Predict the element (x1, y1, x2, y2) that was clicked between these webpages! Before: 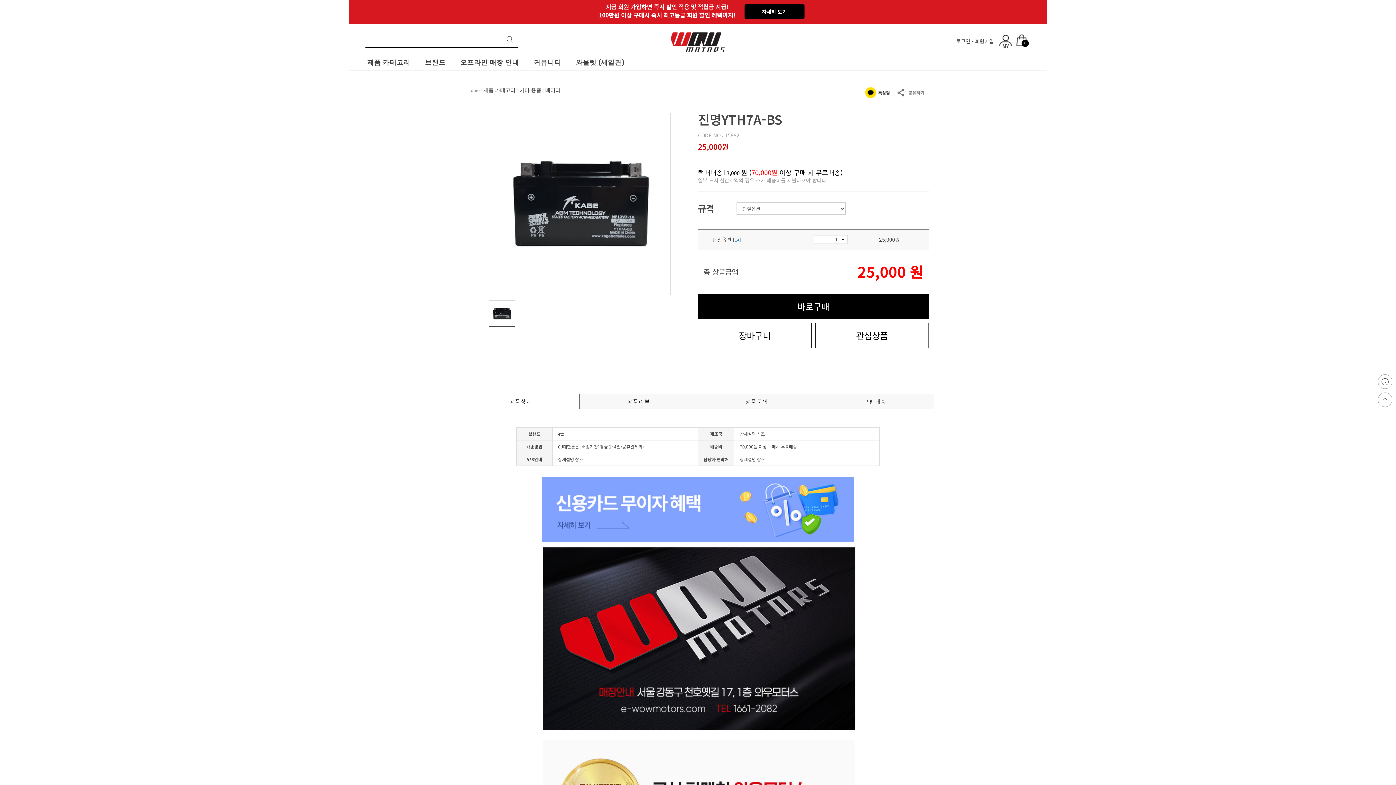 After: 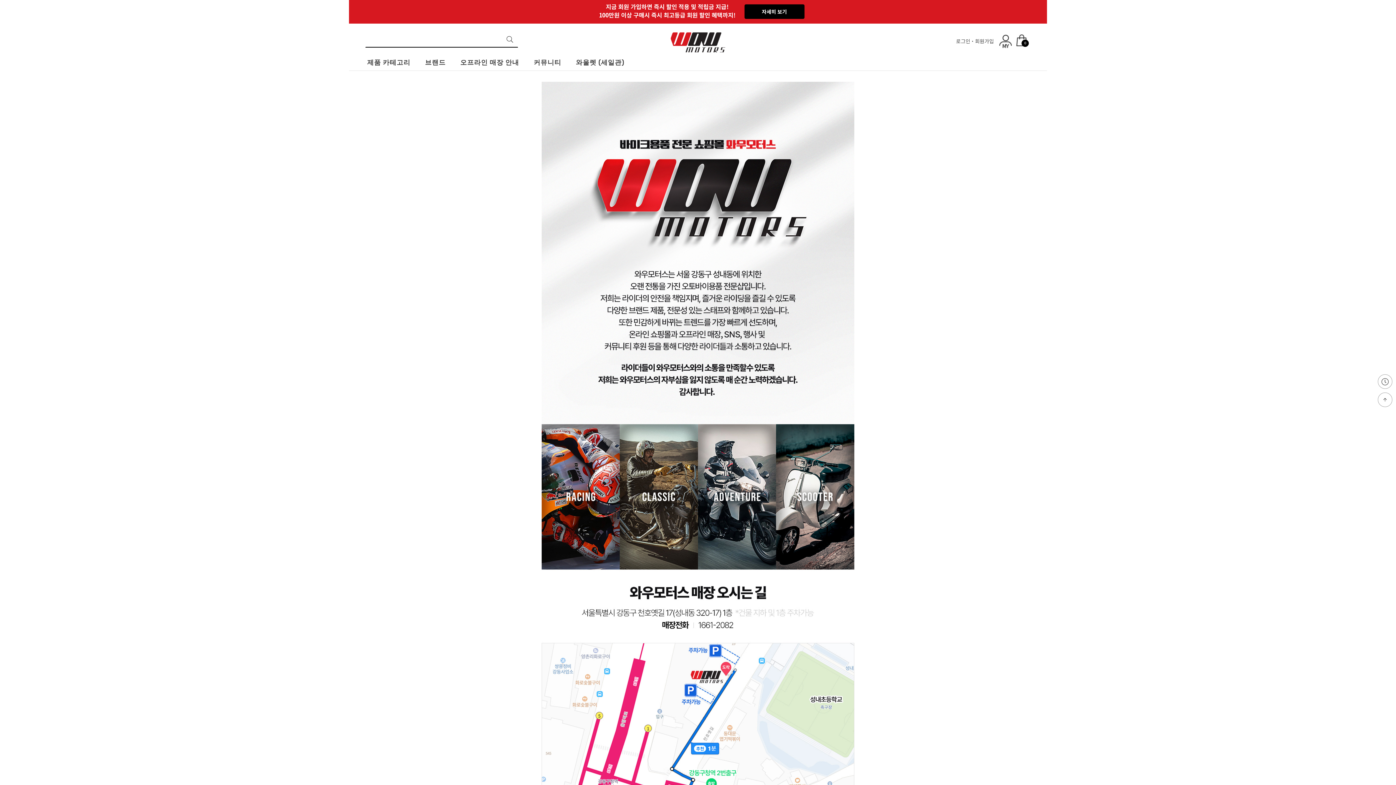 Action: bbox: (453, 56, 526, 69) label: 오프라인 매장 안내